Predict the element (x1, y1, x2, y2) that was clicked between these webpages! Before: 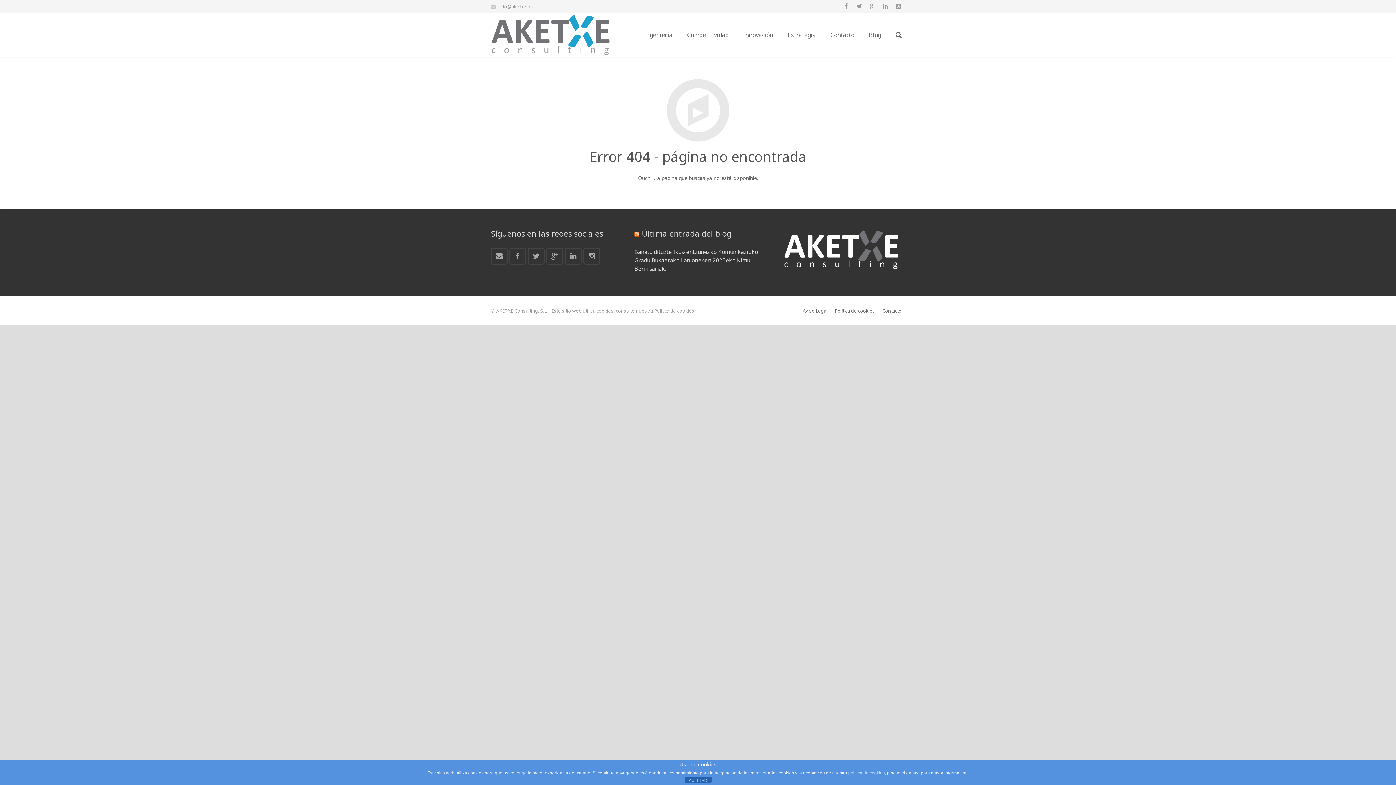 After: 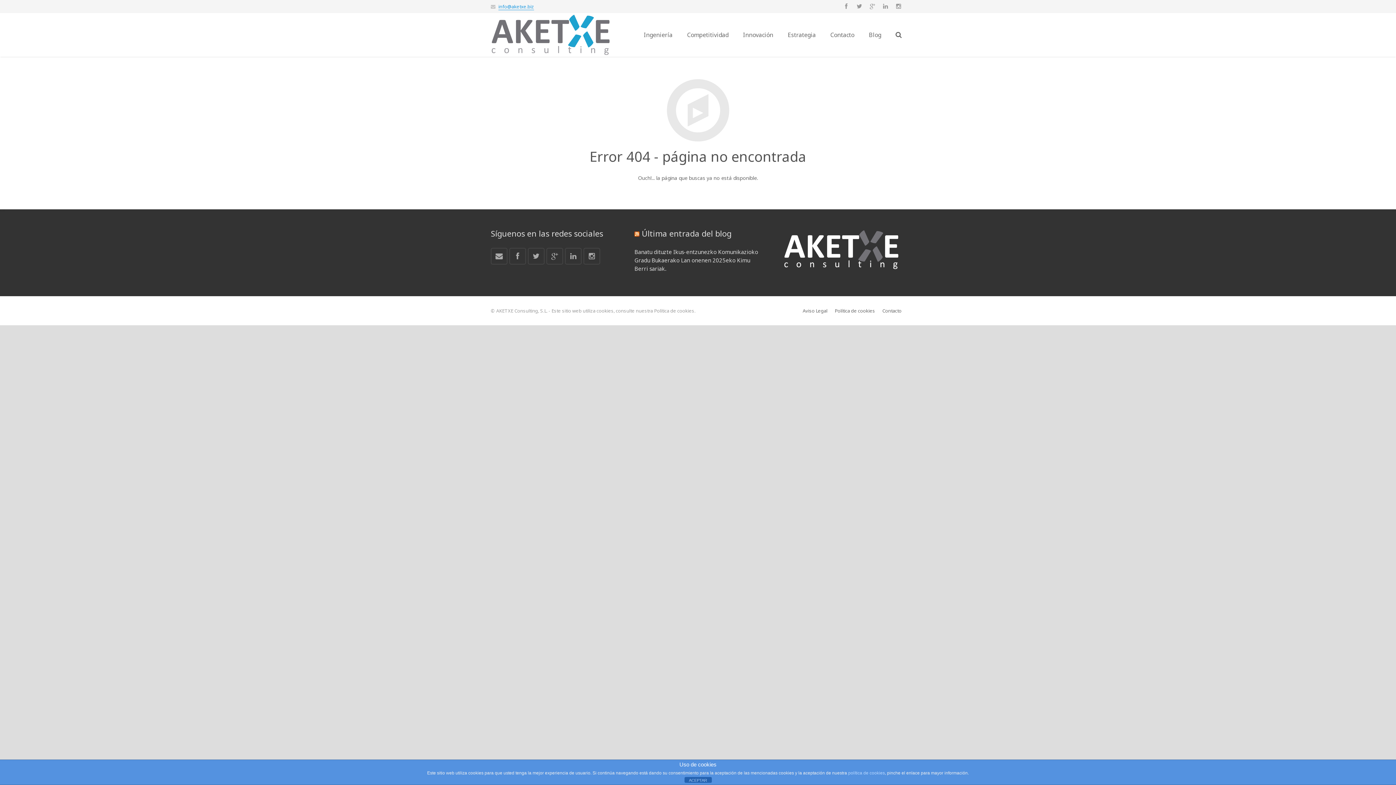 Action: bbox: (498, 3, 534, 9) label: info@aketxe.biz